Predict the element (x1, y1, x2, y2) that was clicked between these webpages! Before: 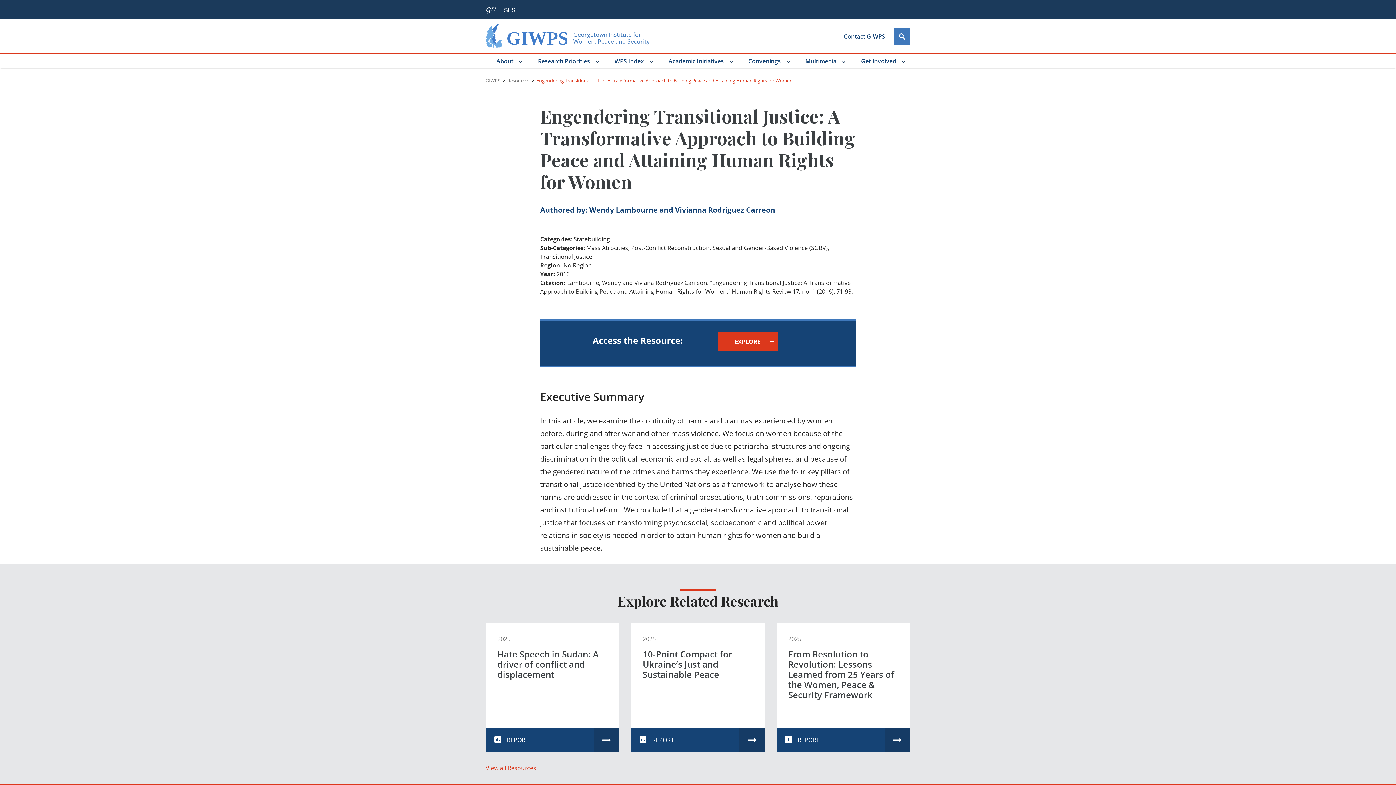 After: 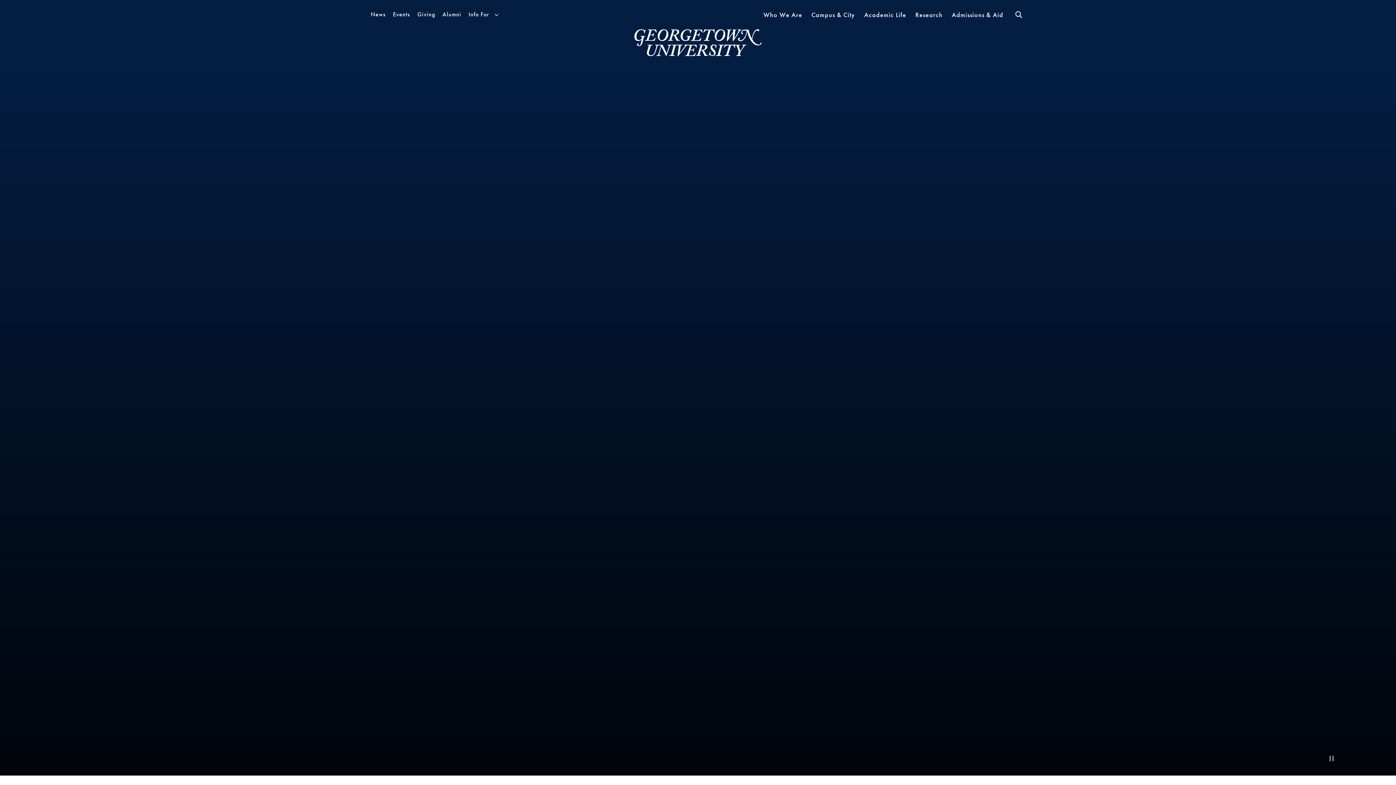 Action: bbox: (485, 5, 496, 16) label: Georgetown University